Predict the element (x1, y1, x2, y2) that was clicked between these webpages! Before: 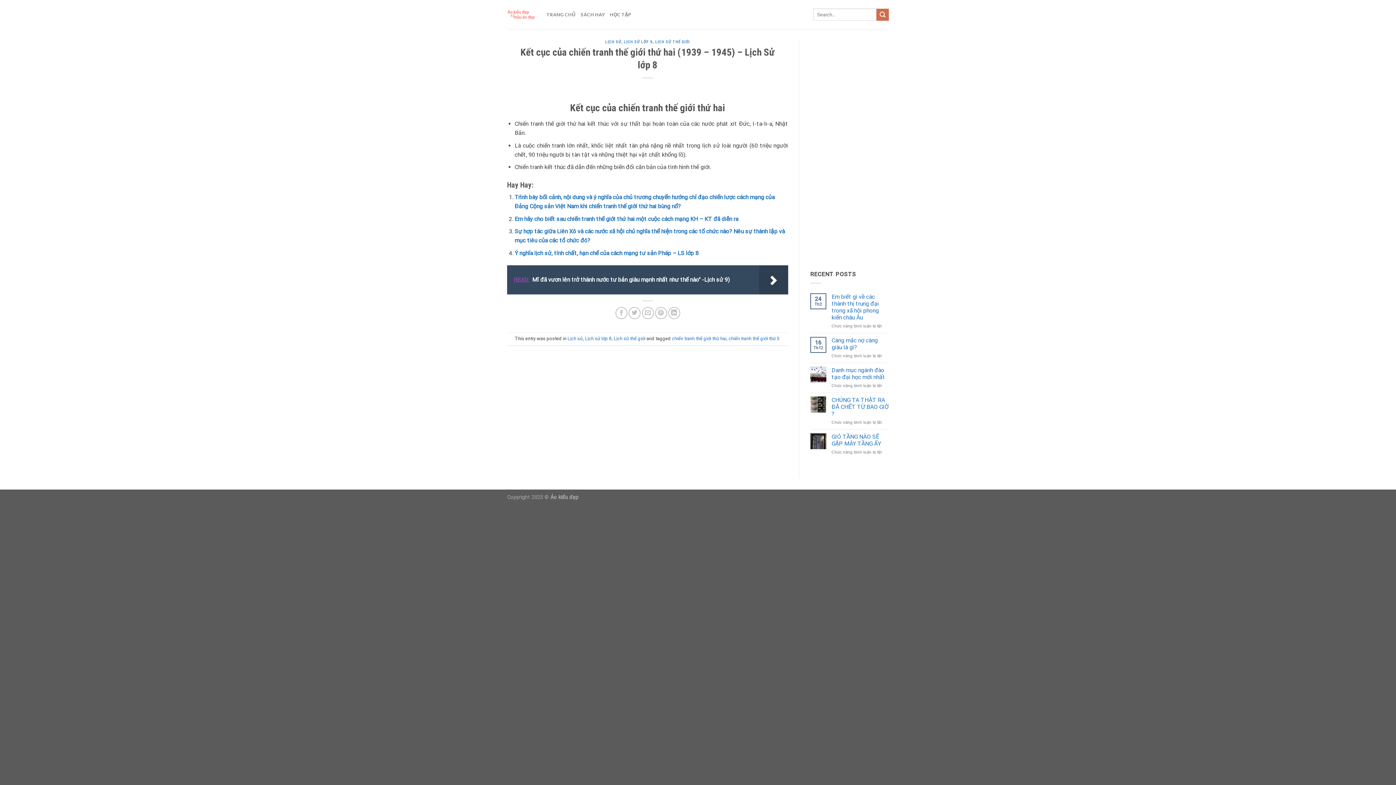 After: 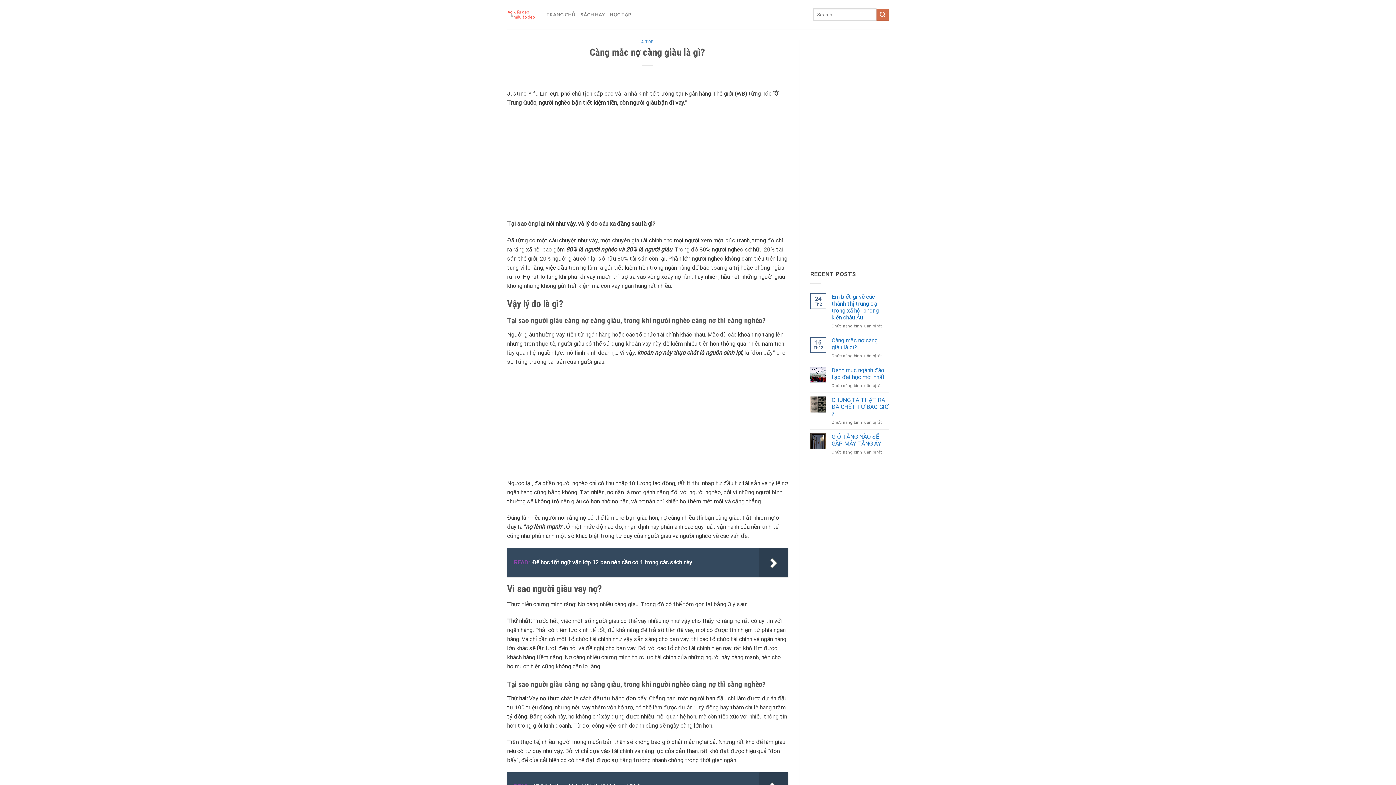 Action: bbox: (831, 336, 889, 350) label: Càng mắc nợ càng giàu là gì?